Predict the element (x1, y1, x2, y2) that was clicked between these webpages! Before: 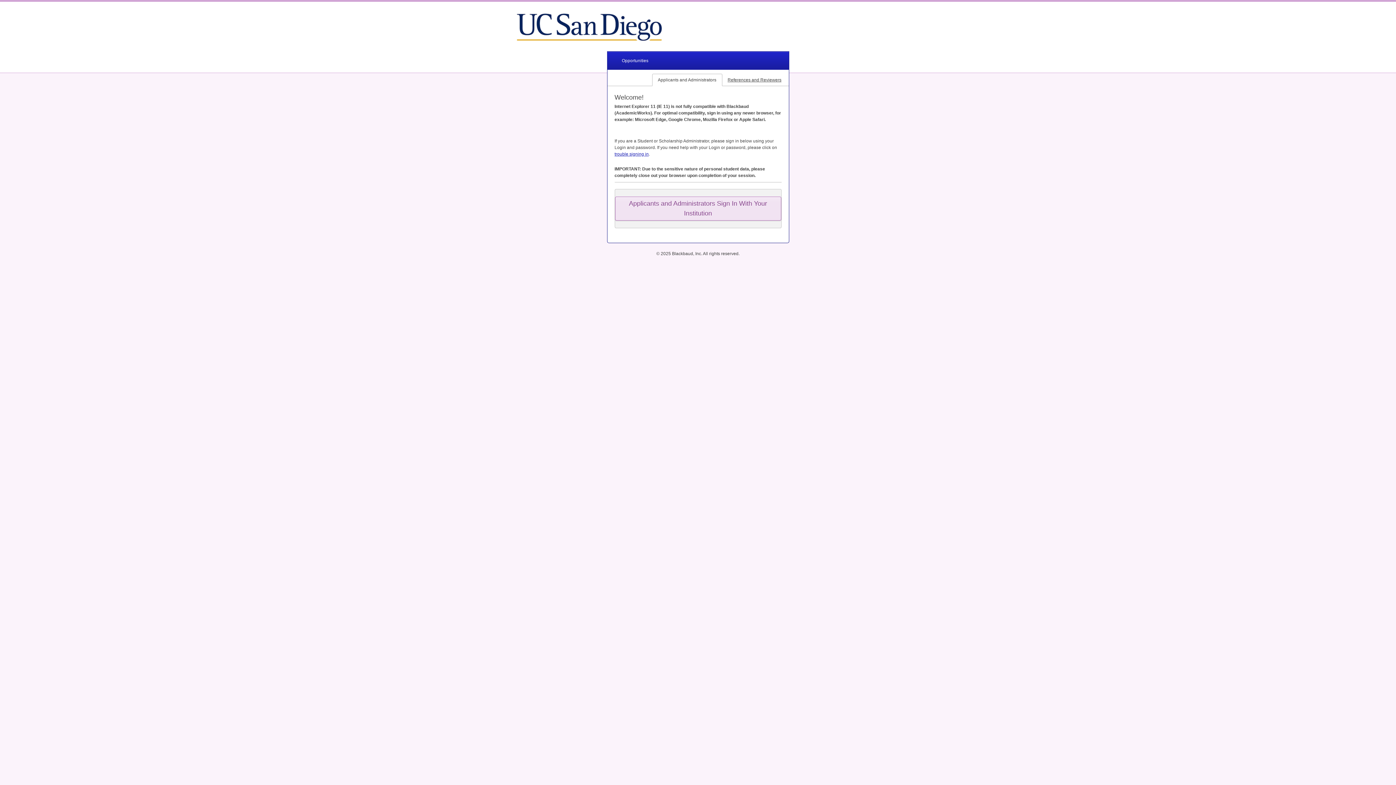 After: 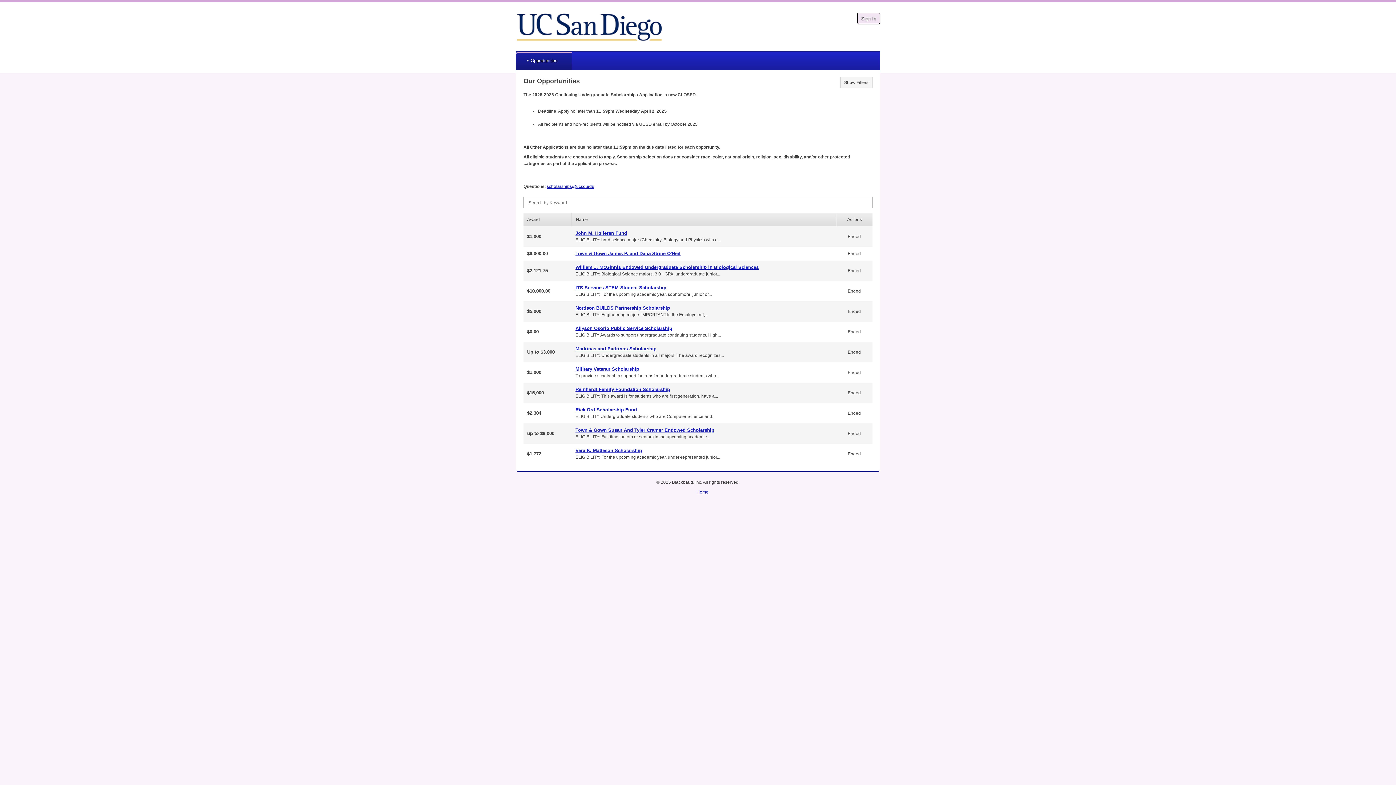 Action: bbox: (607, 51, 663, 69) label: Opportunities